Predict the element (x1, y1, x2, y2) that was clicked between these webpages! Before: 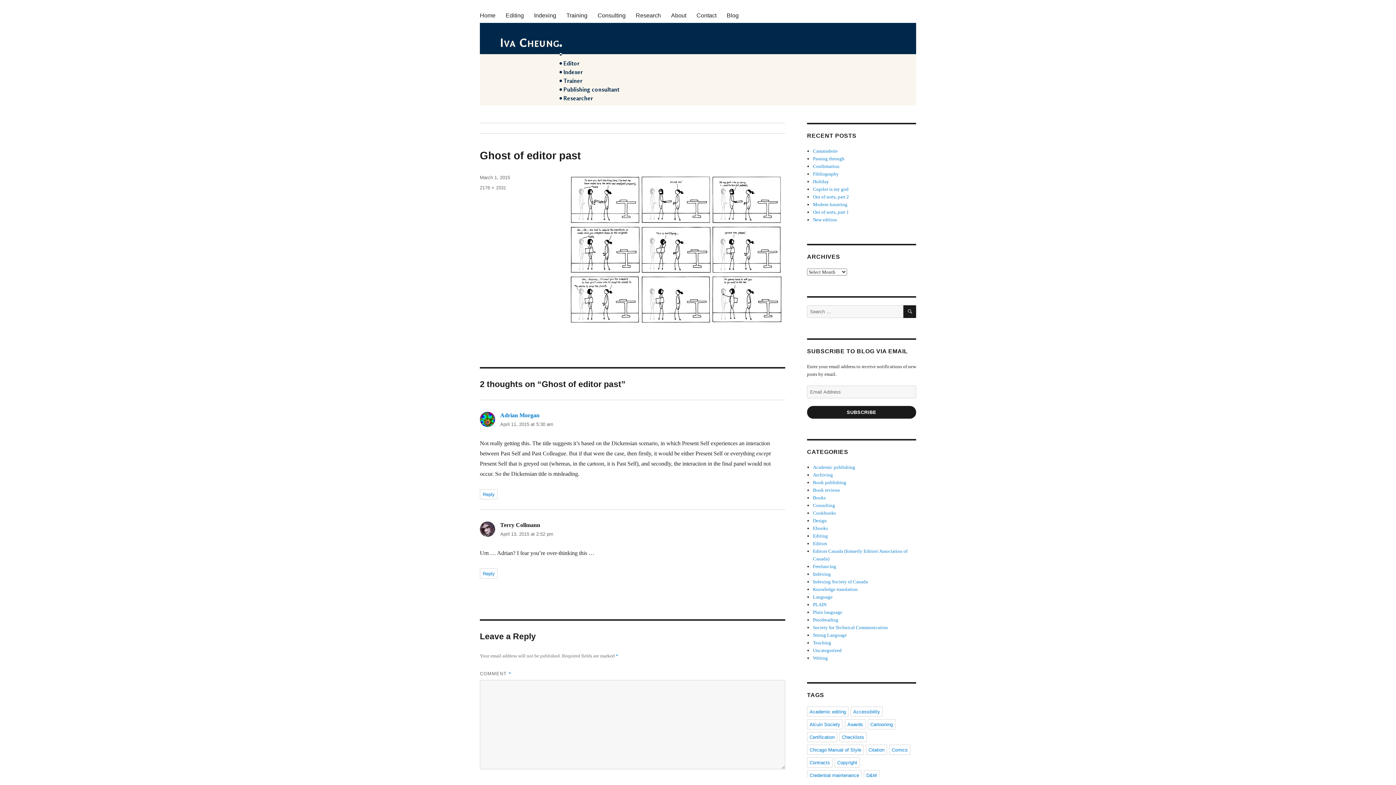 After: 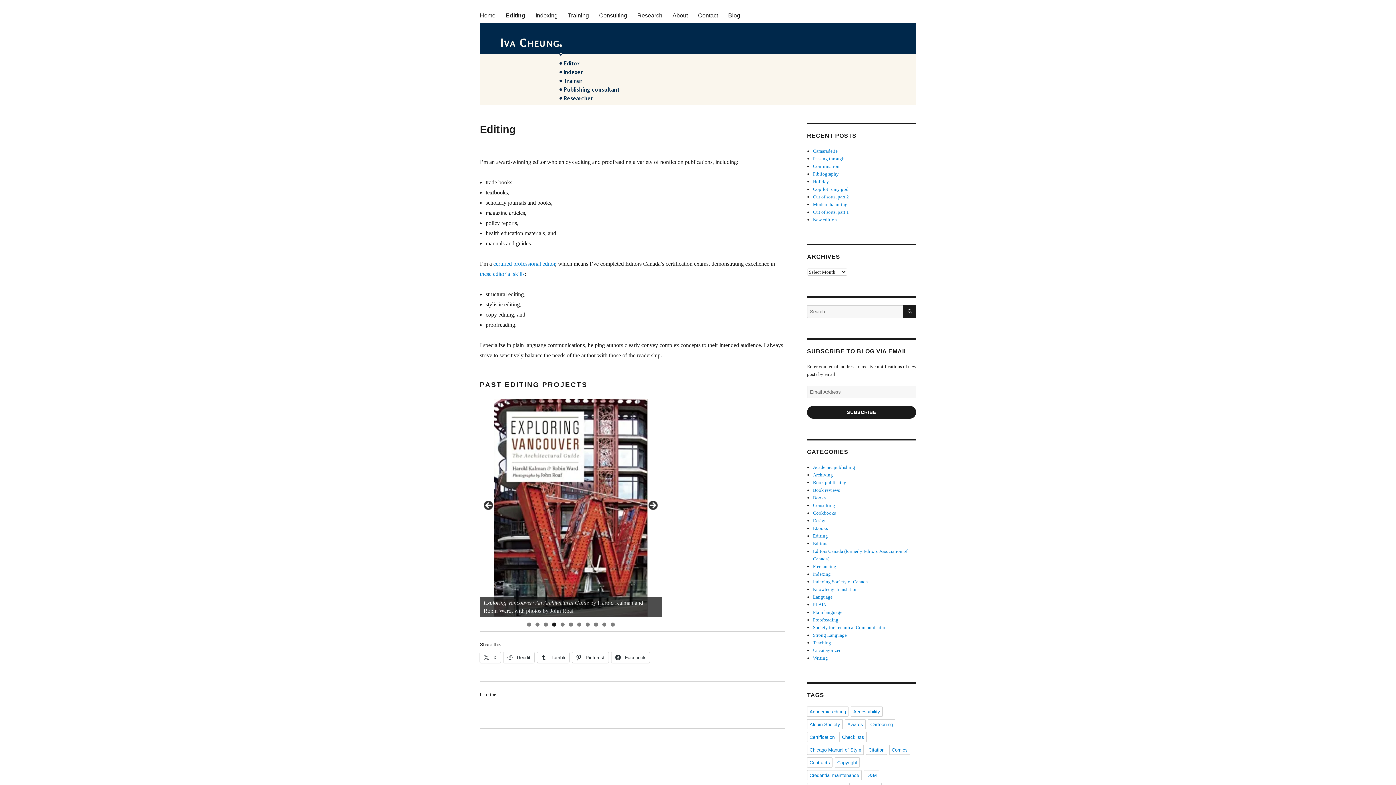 Action: bbox: (500, 7, 529, 22) label: Editing